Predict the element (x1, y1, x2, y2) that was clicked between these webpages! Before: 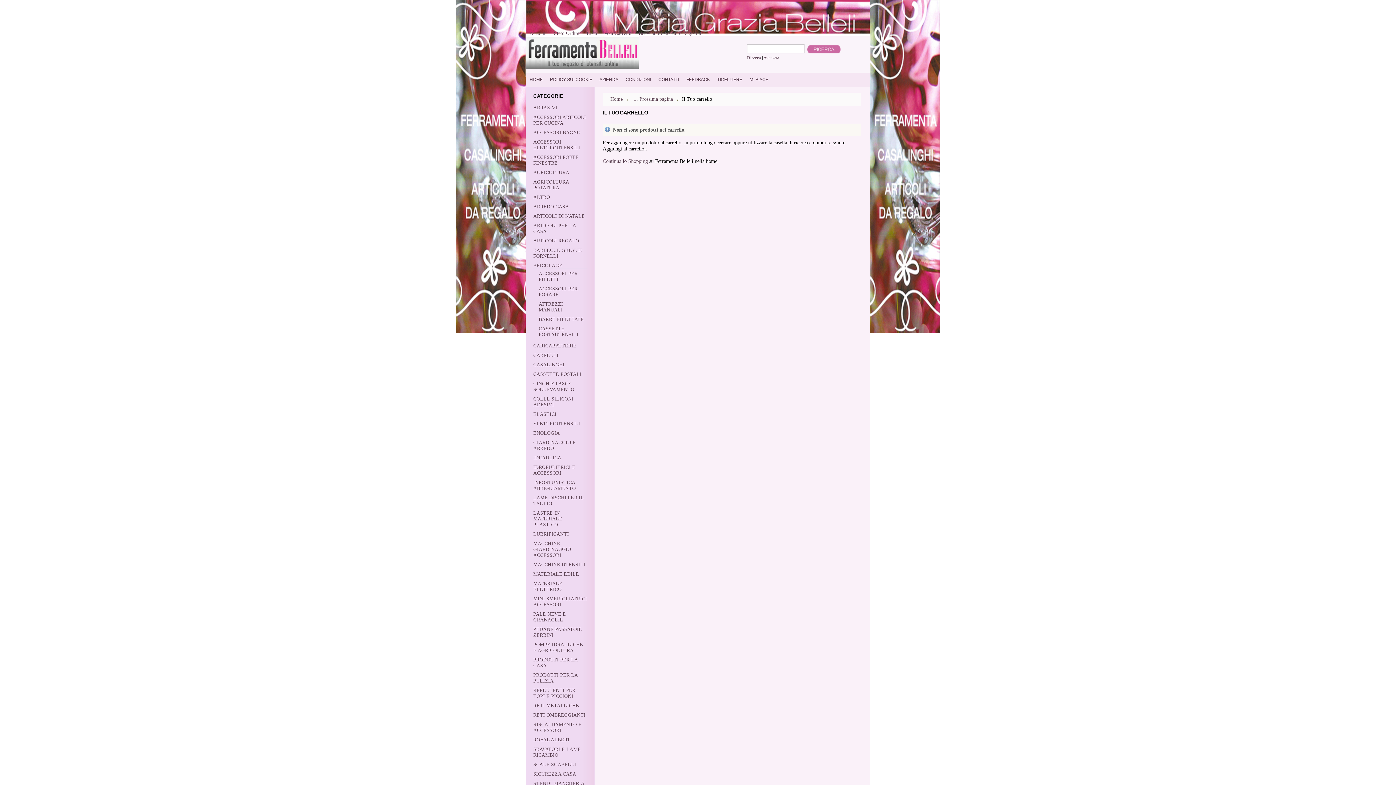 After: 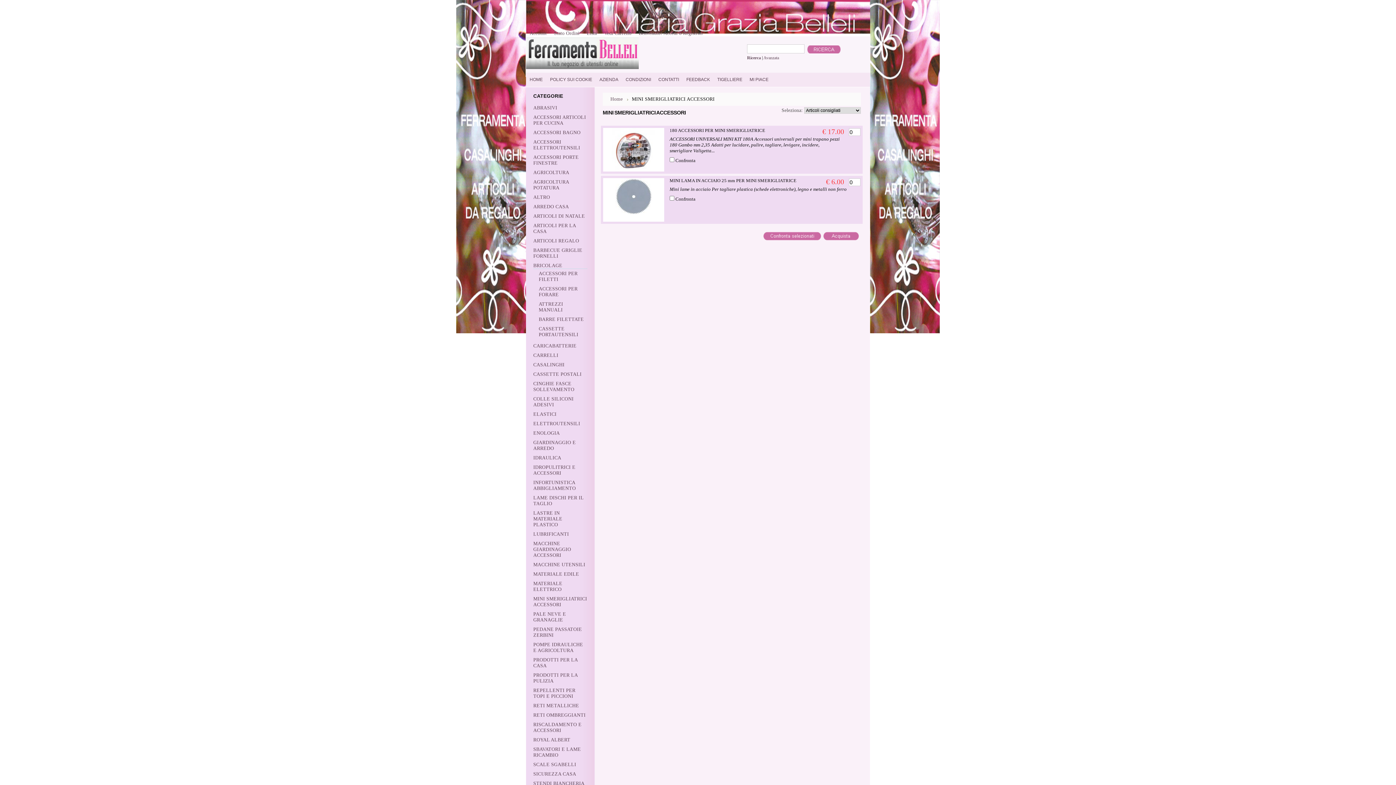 Action: label: MINI SMERIGLIATRICI ACCESSORI bbox: (533, 596, 587, 607)